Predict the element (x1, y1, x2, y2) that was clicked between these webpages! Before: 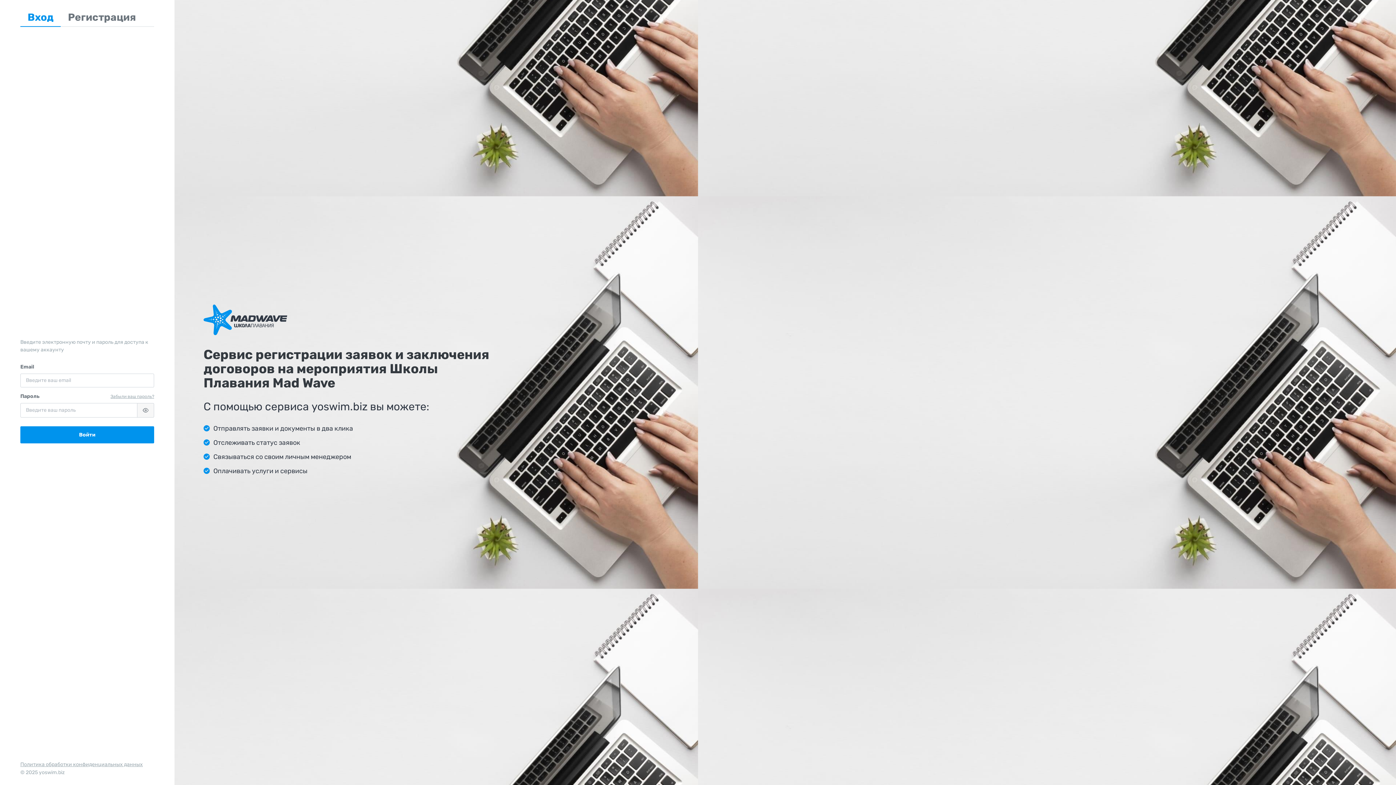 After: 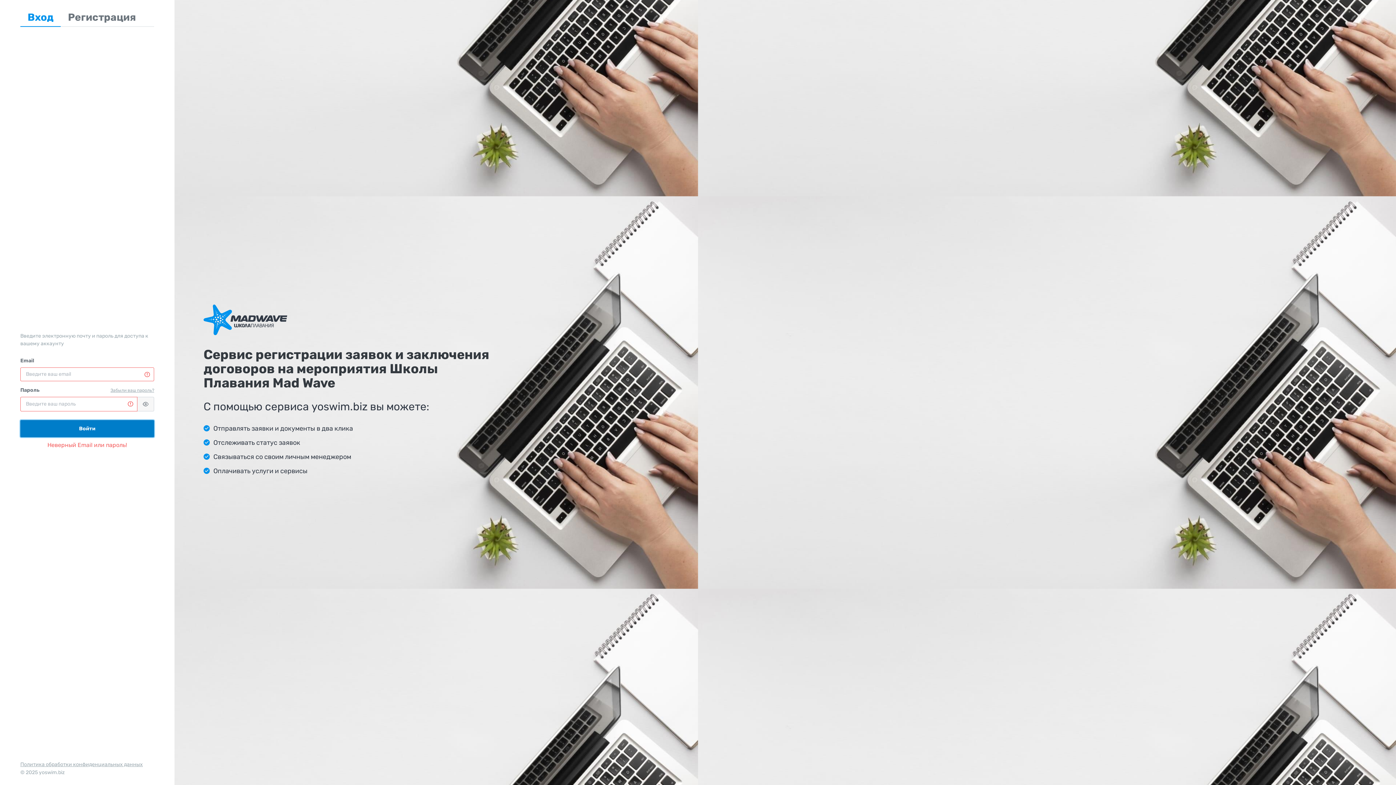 Action: label: Войти bbox: (20, 426, 154, 443)